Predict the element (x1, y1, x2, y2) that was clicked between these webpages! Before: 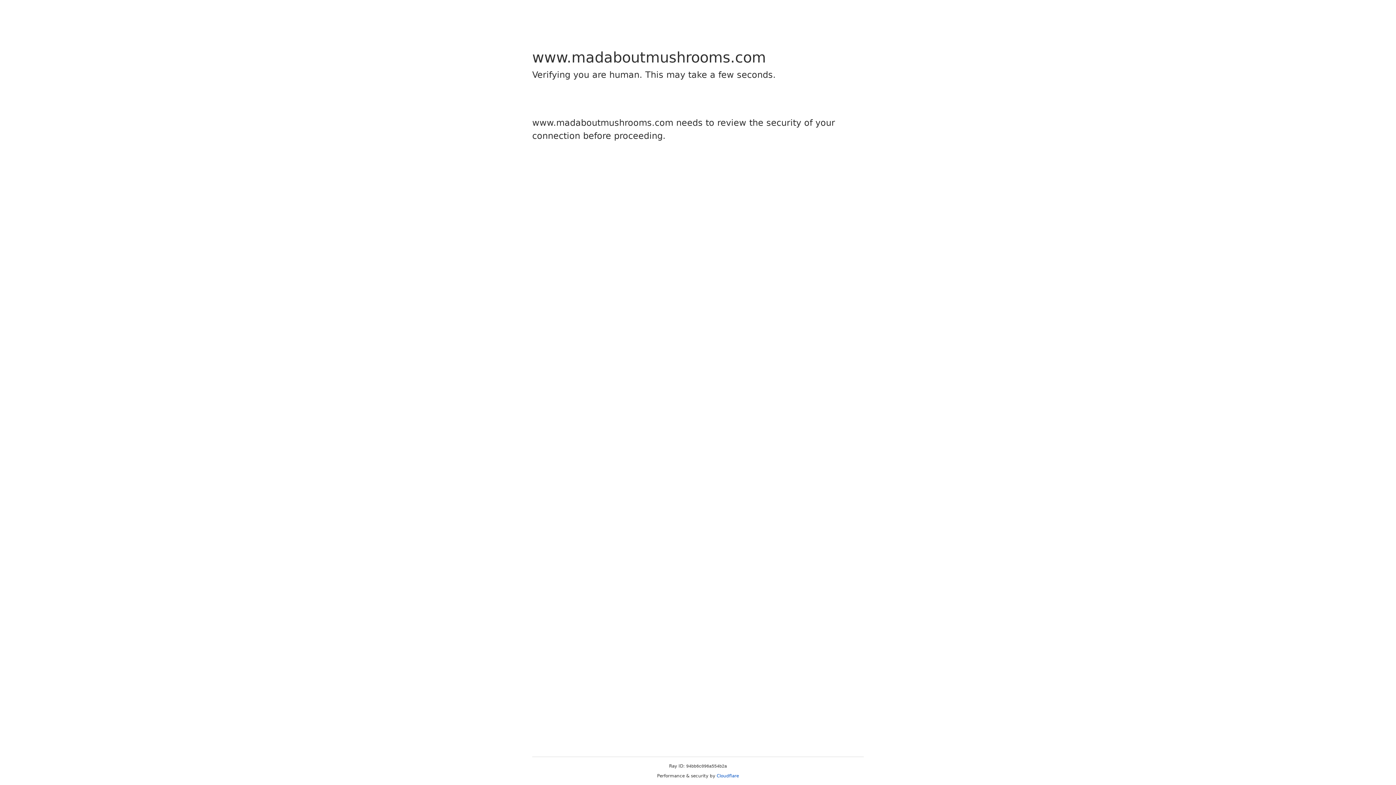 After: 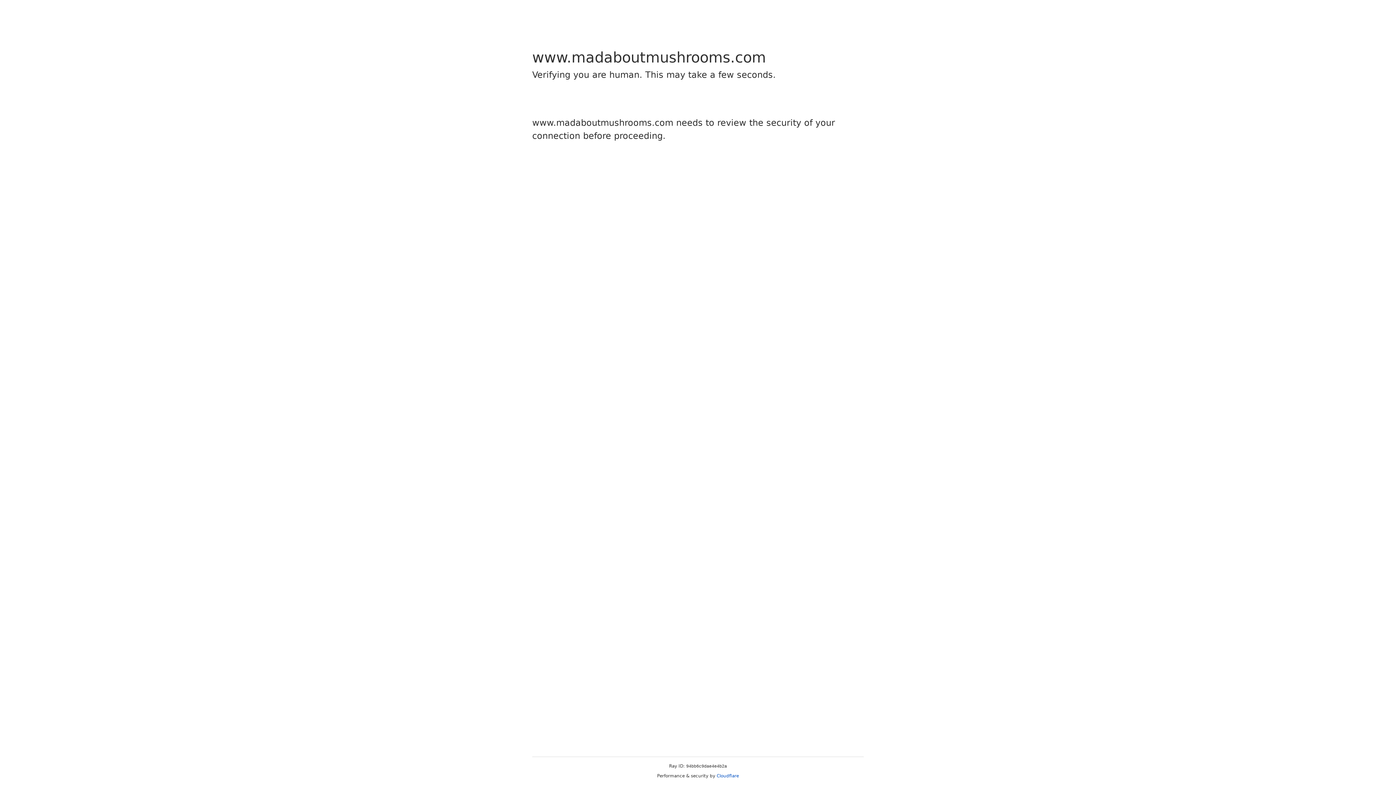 Action: bbox: (716, 773, 739, 778) label: Cloudflare